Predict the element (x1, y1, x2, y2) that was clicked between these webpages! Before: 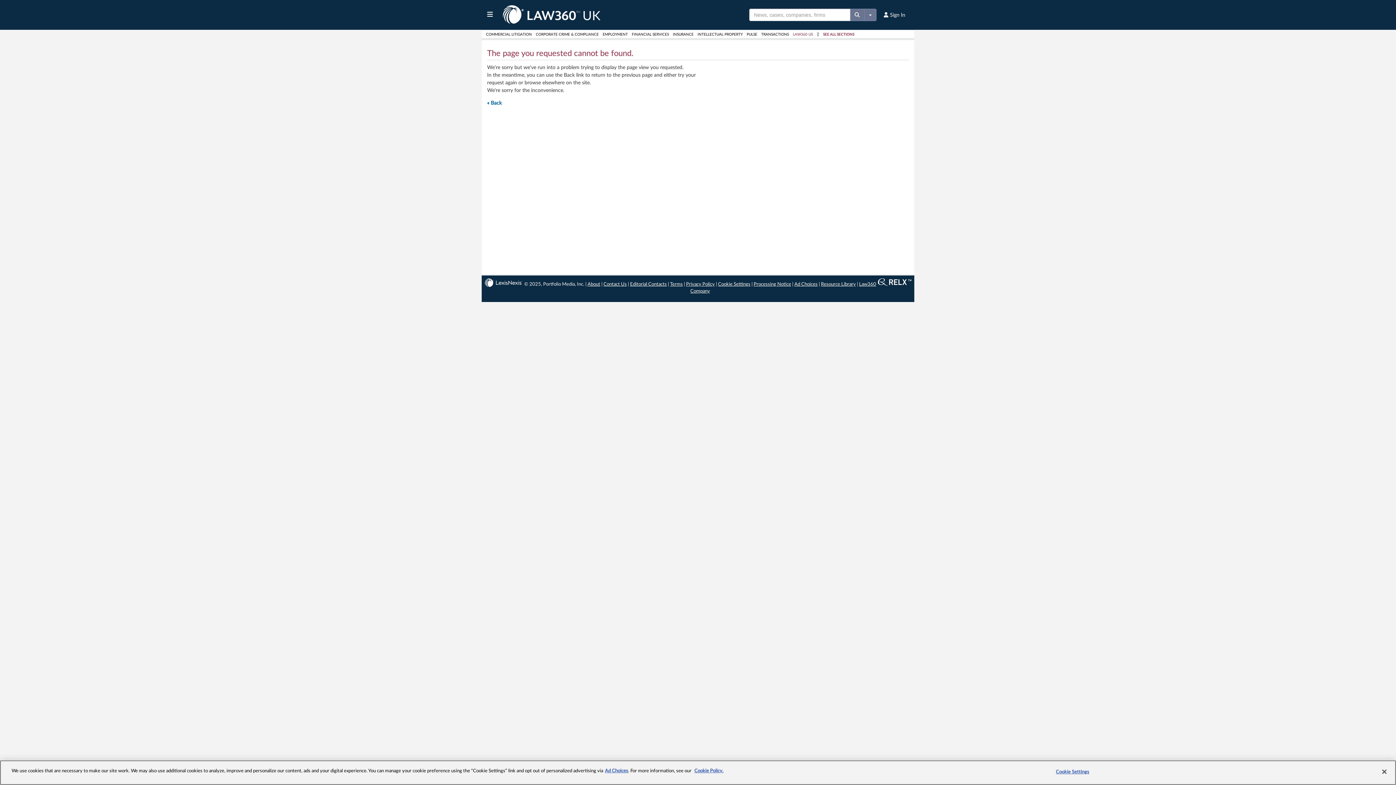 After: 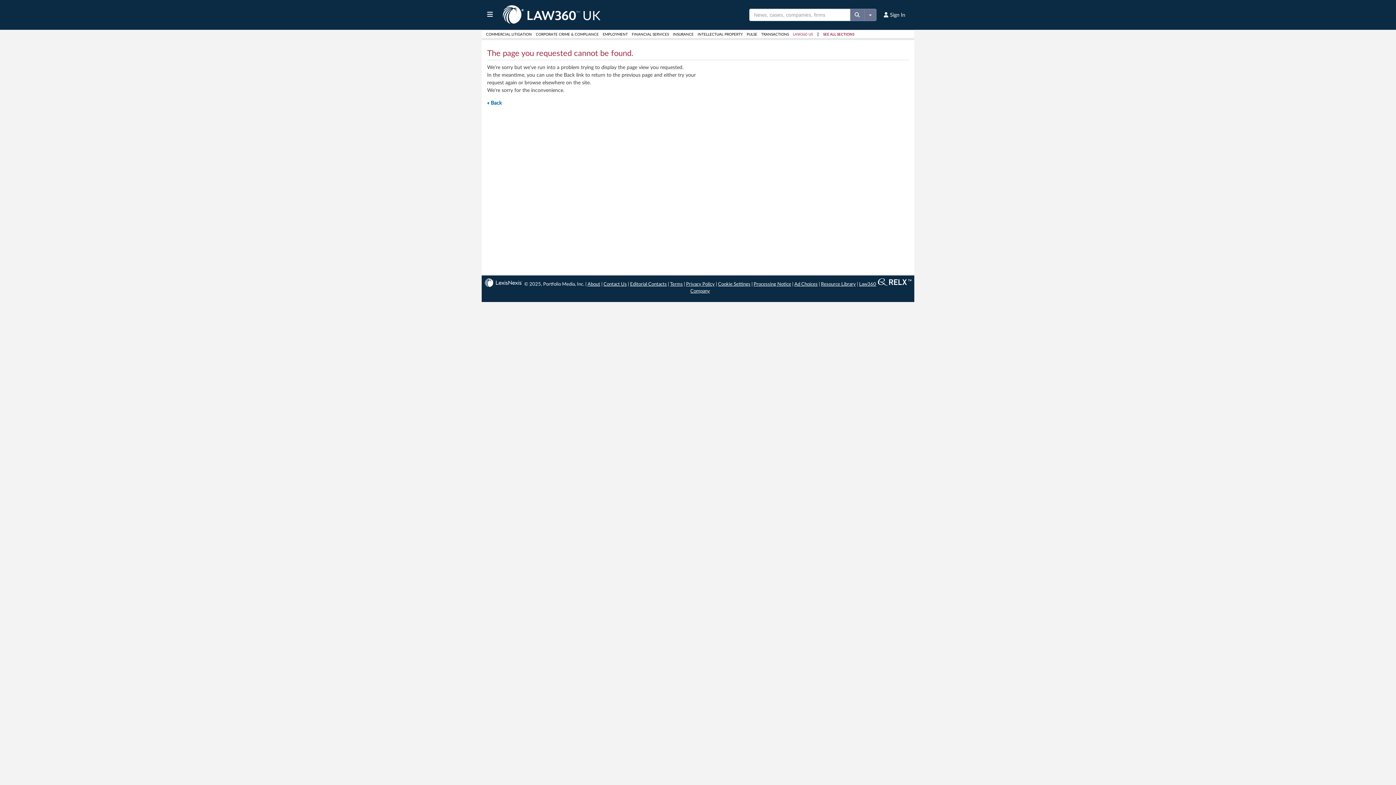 Action: label: Privacy Policy bbox: (686, 282, 714, 286)